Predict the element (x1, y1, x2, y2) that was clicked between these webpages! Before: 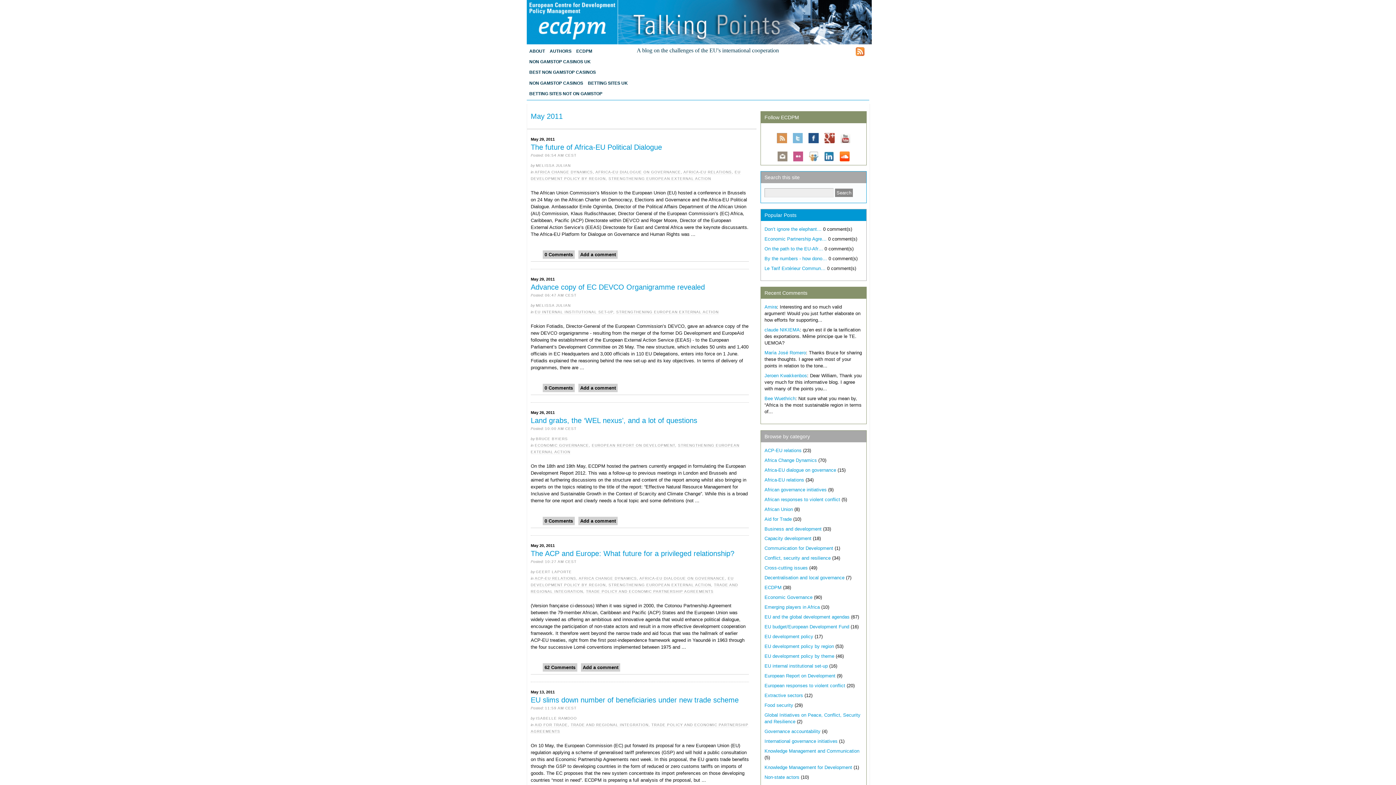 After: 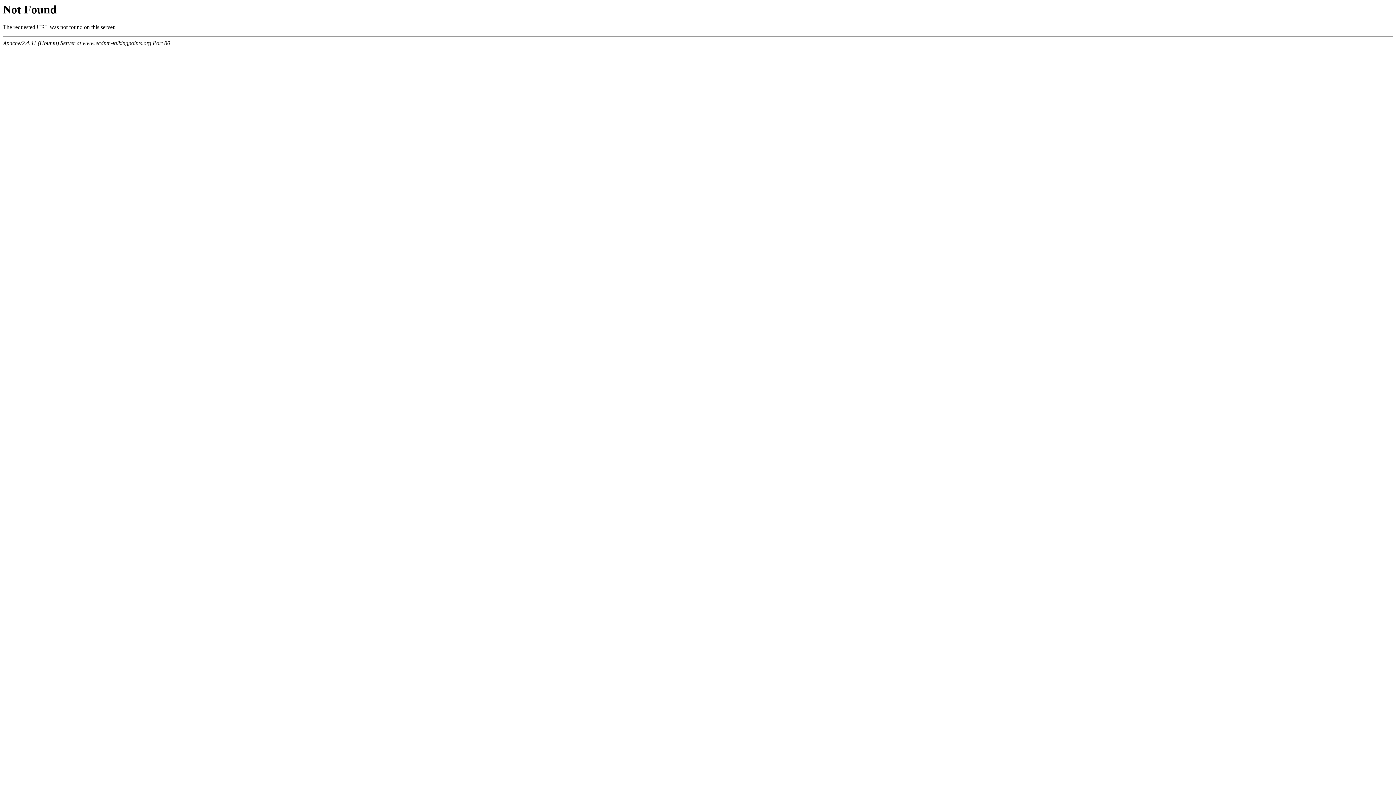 Action: label: María José Romero bbox: (764, 350, 806, 355)